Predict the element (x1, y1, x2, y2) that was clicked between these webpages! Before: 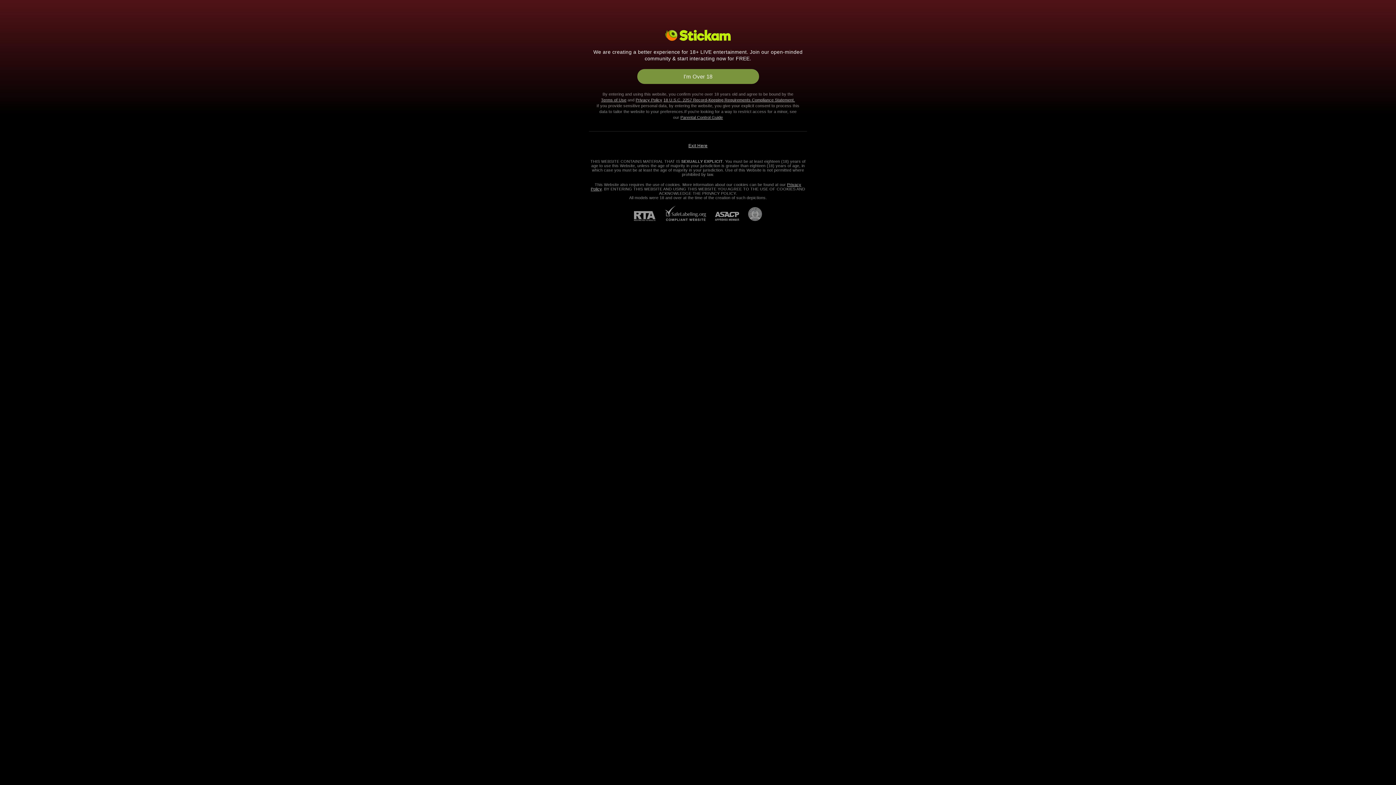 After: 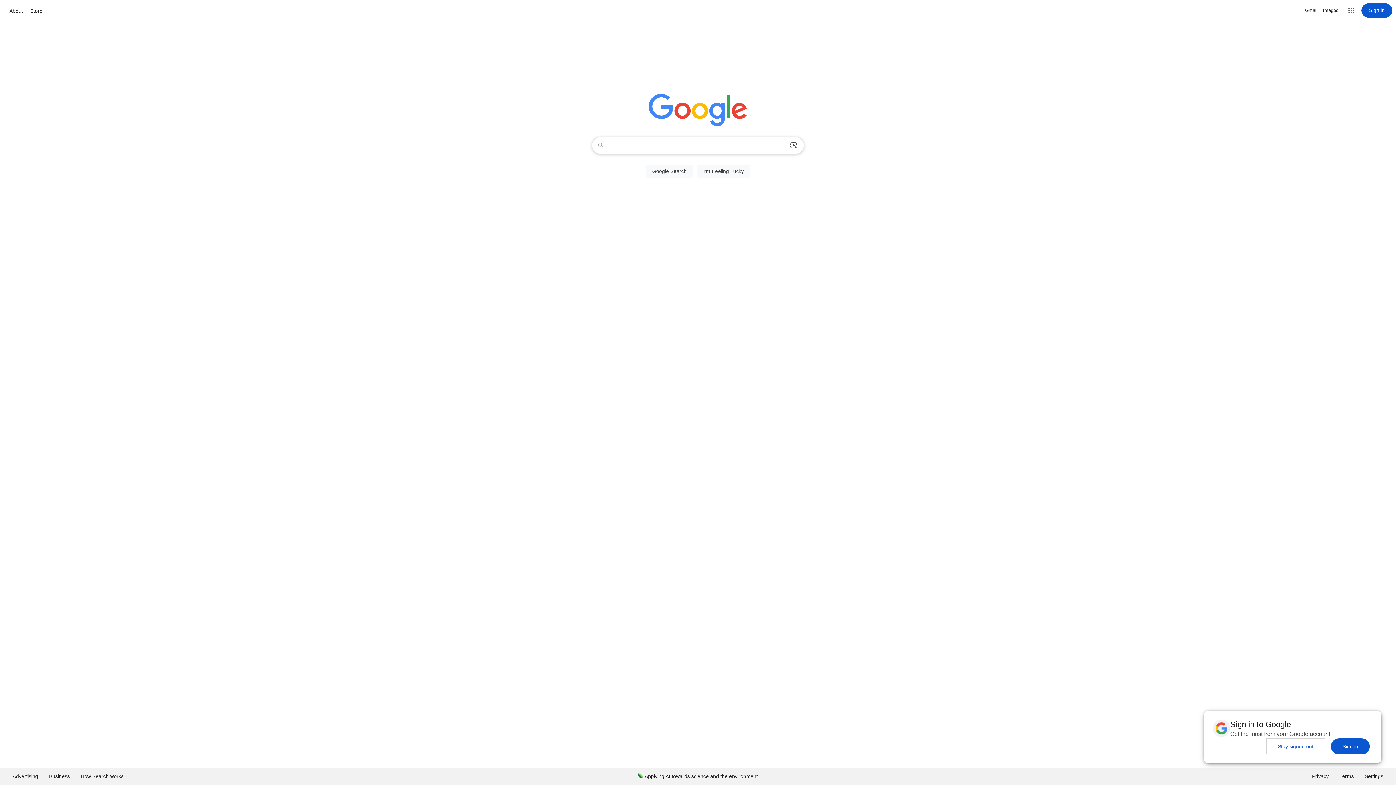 Action: bbox: (688, 143, 707, 148) label: Exit Here